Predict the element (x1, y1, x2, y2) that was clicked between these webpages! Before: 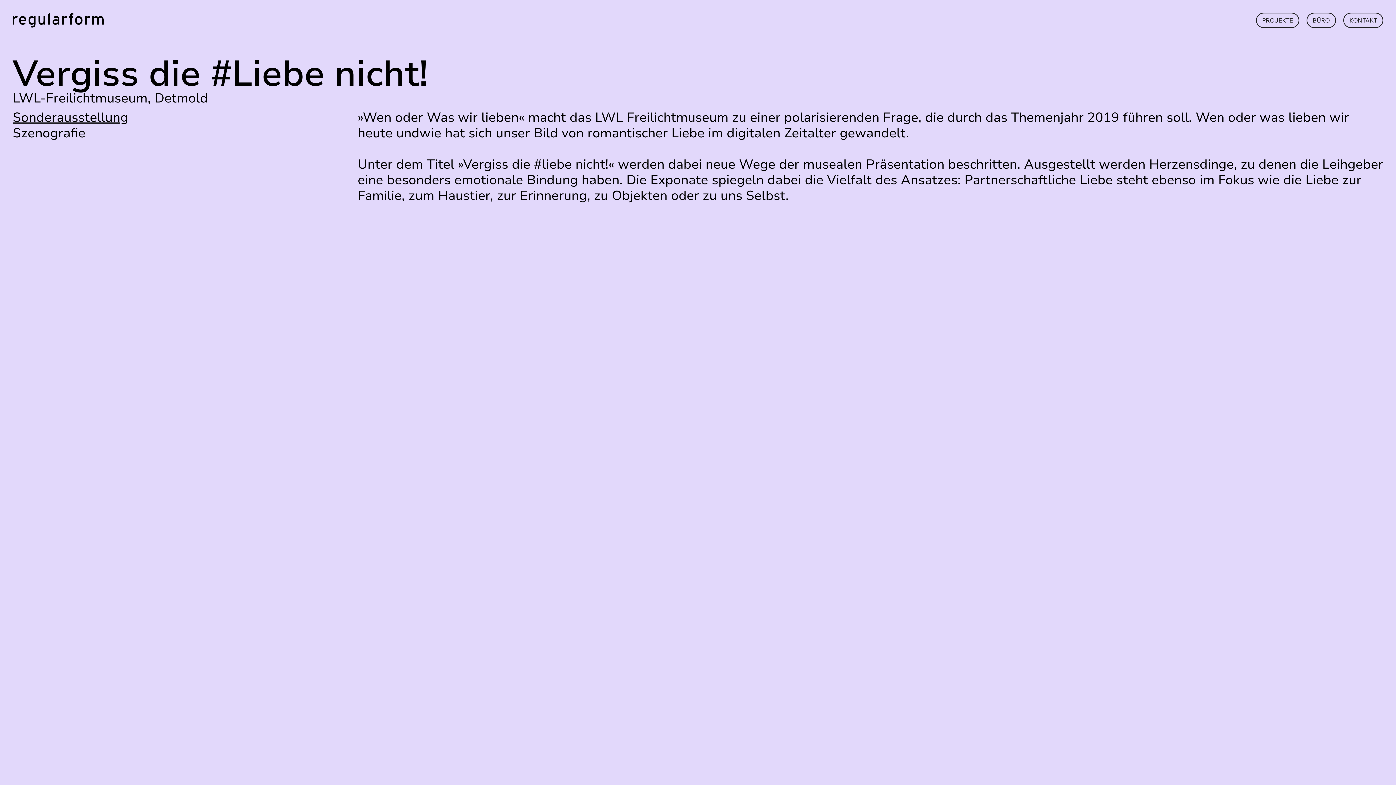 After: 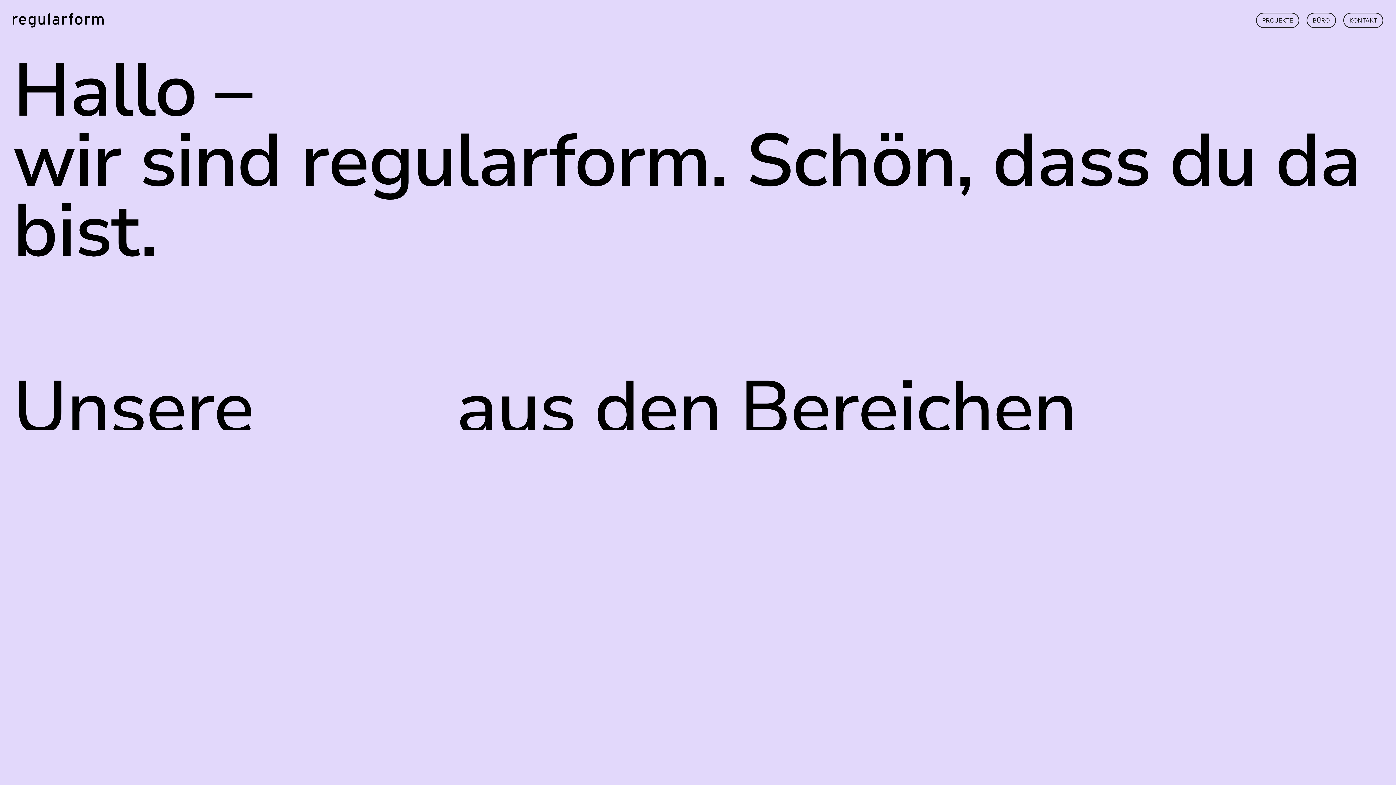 Action: bbox: (12, 12, 103, 28)